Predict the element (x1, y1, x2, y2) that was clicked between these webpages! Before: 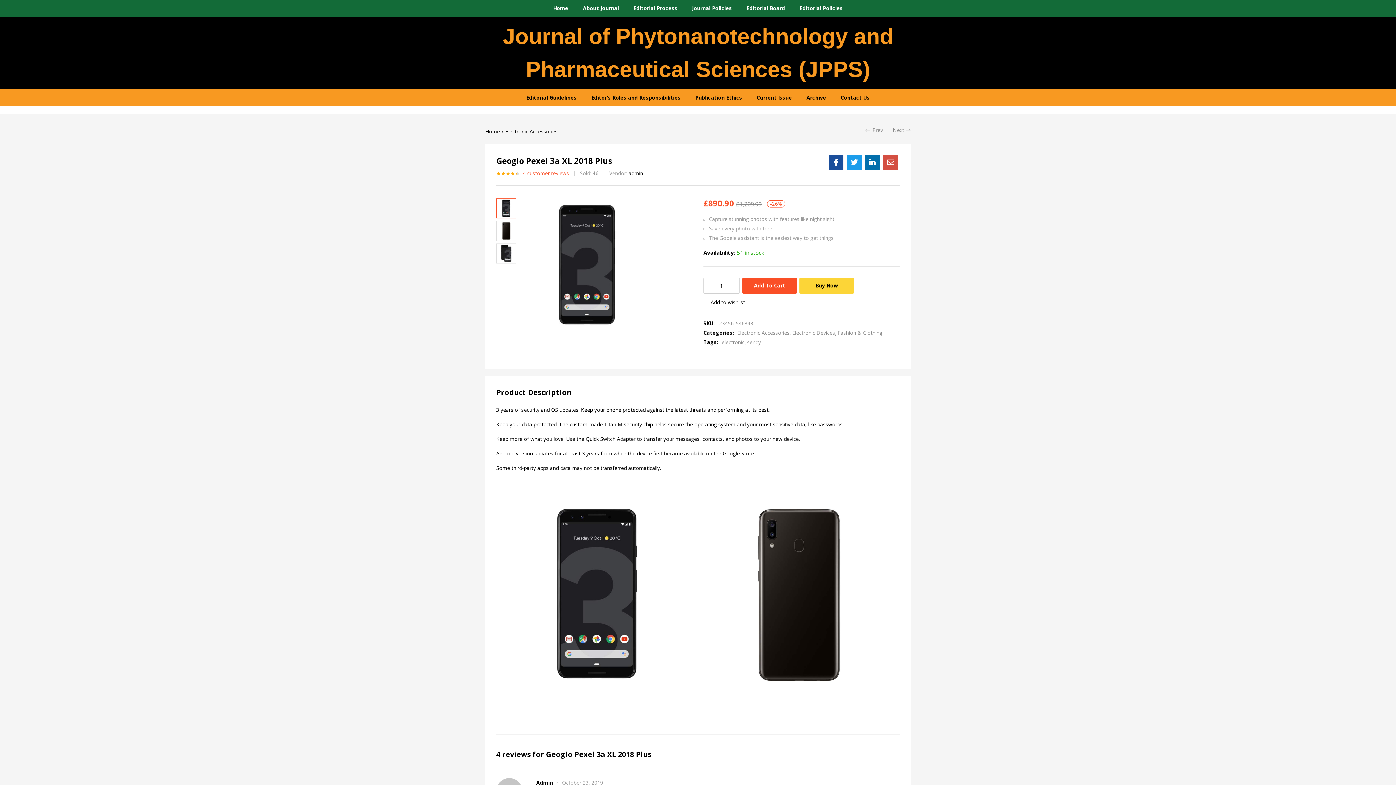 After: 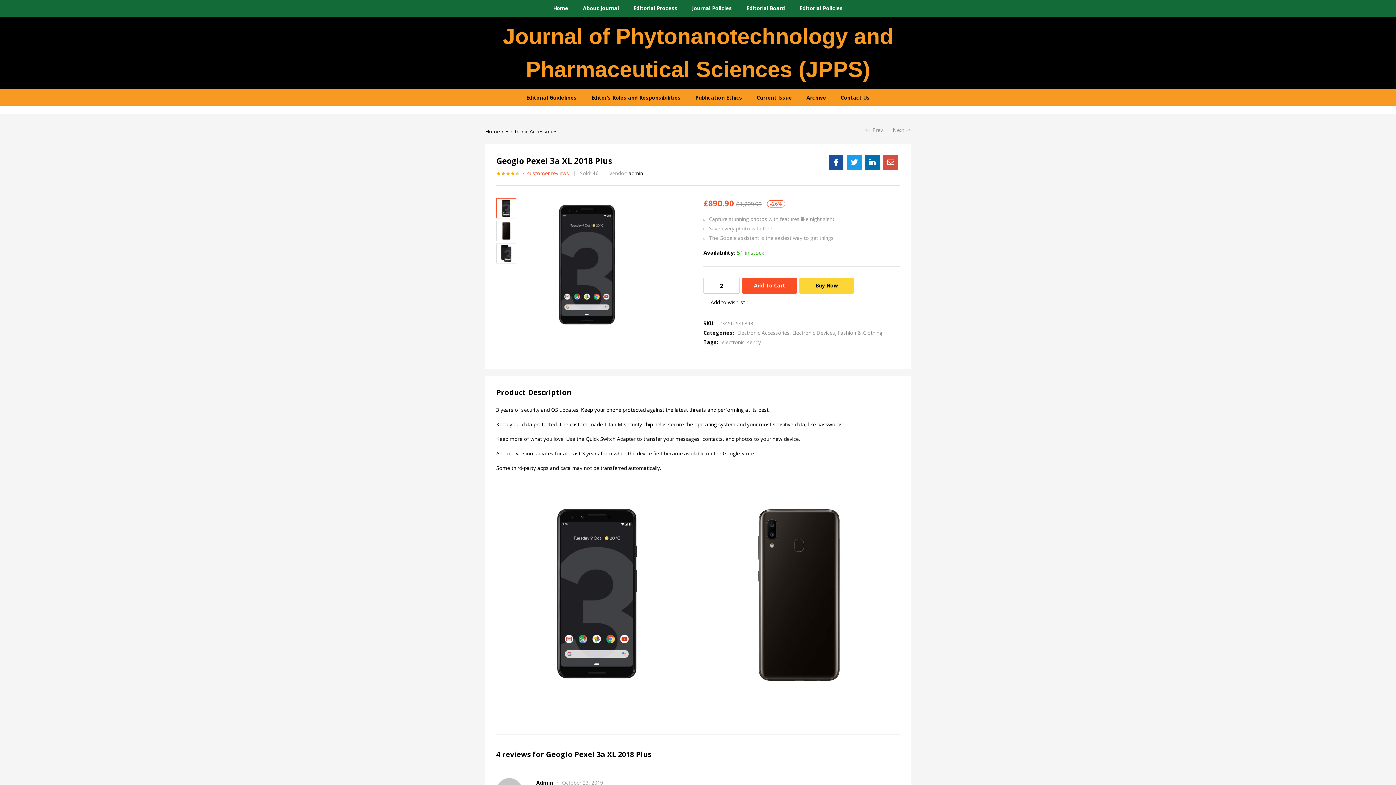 Action: bbox: (730, 278, 734, 293)